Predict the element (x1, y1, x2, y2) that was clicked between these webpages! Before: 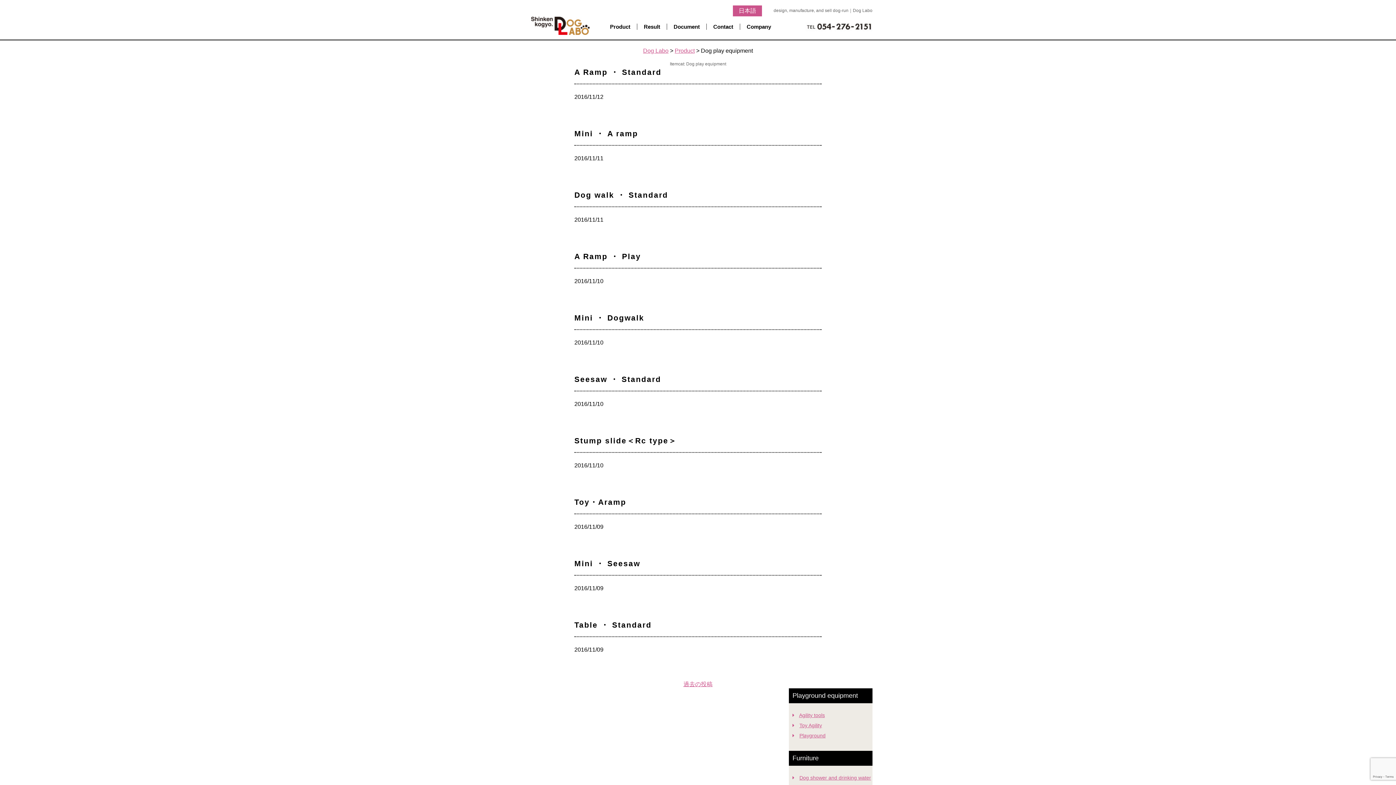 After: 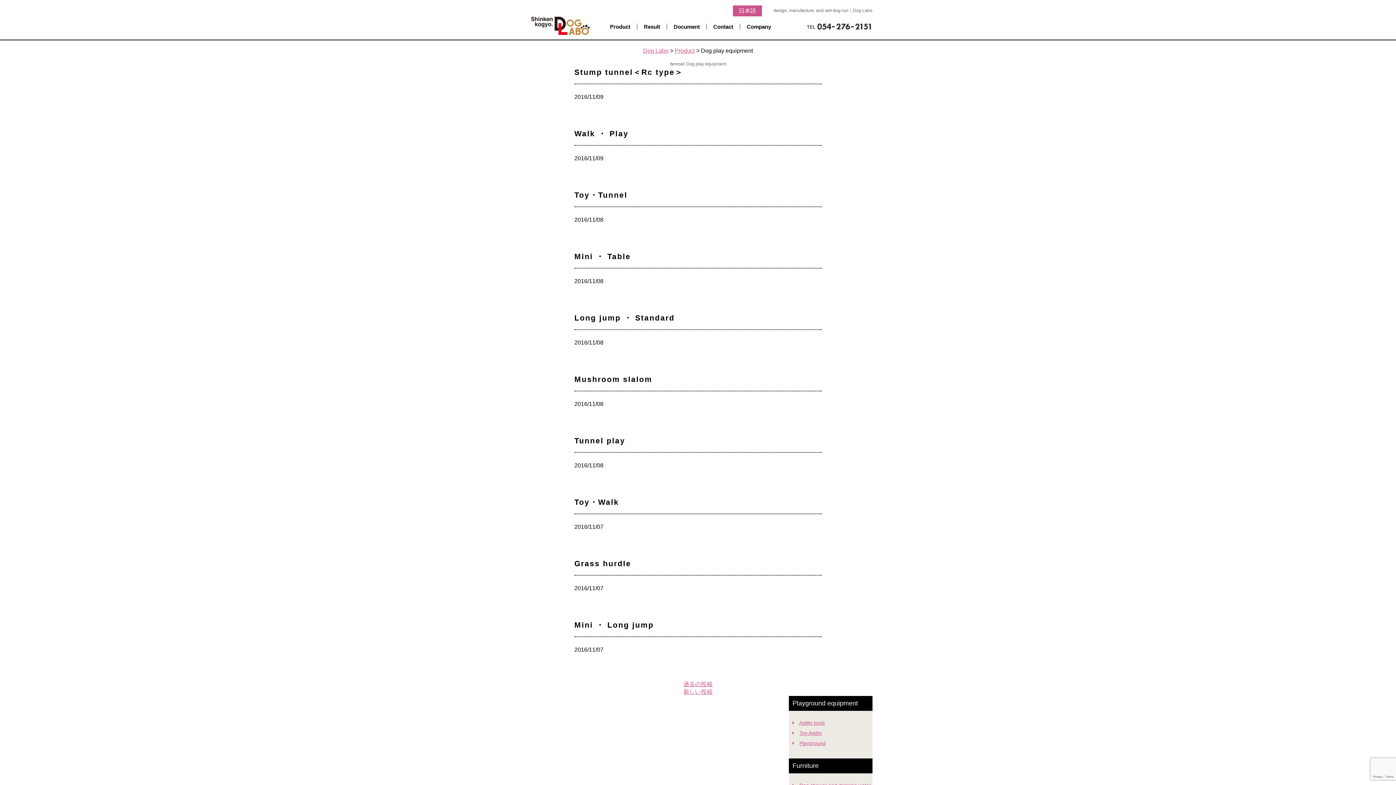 Action: label: 過去の投稿 bbox: (683, 681, 712, 687)